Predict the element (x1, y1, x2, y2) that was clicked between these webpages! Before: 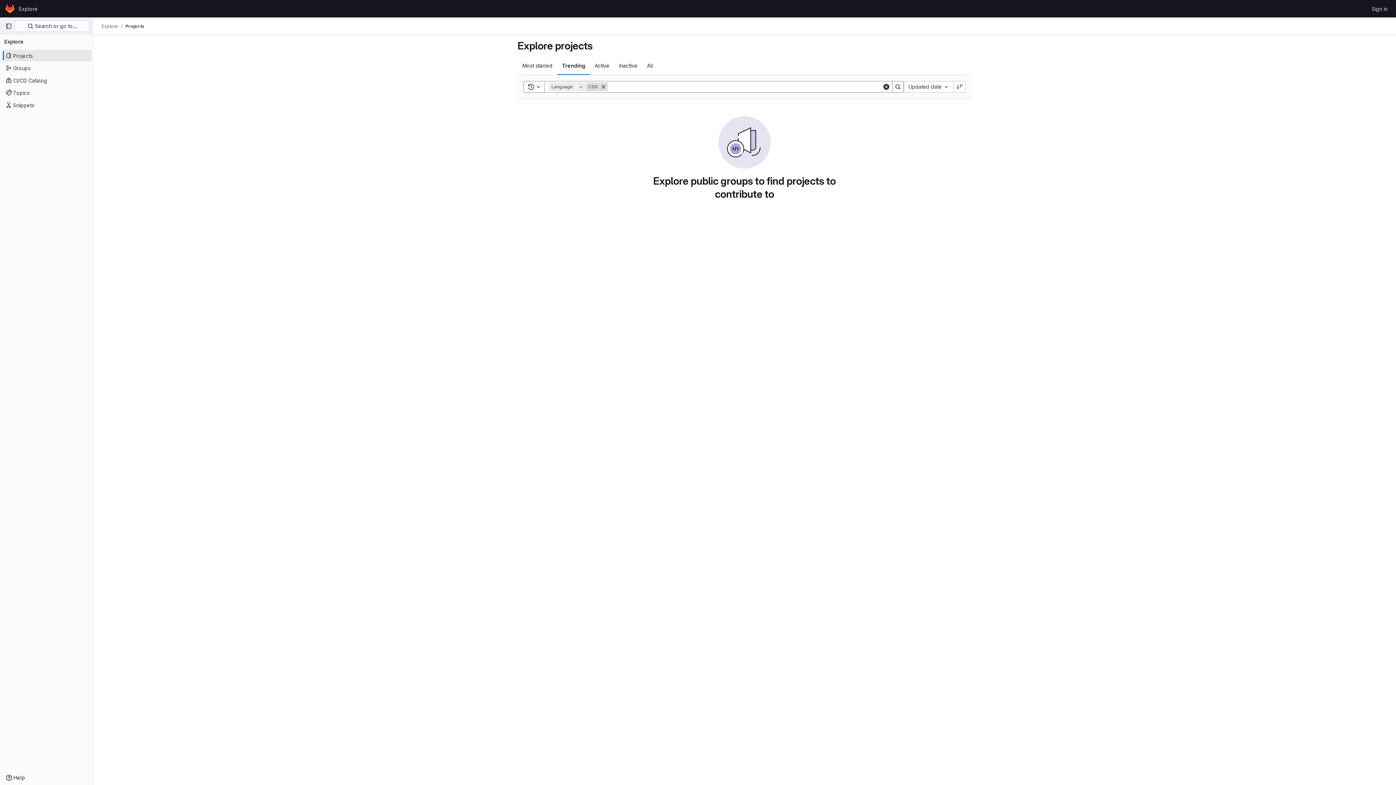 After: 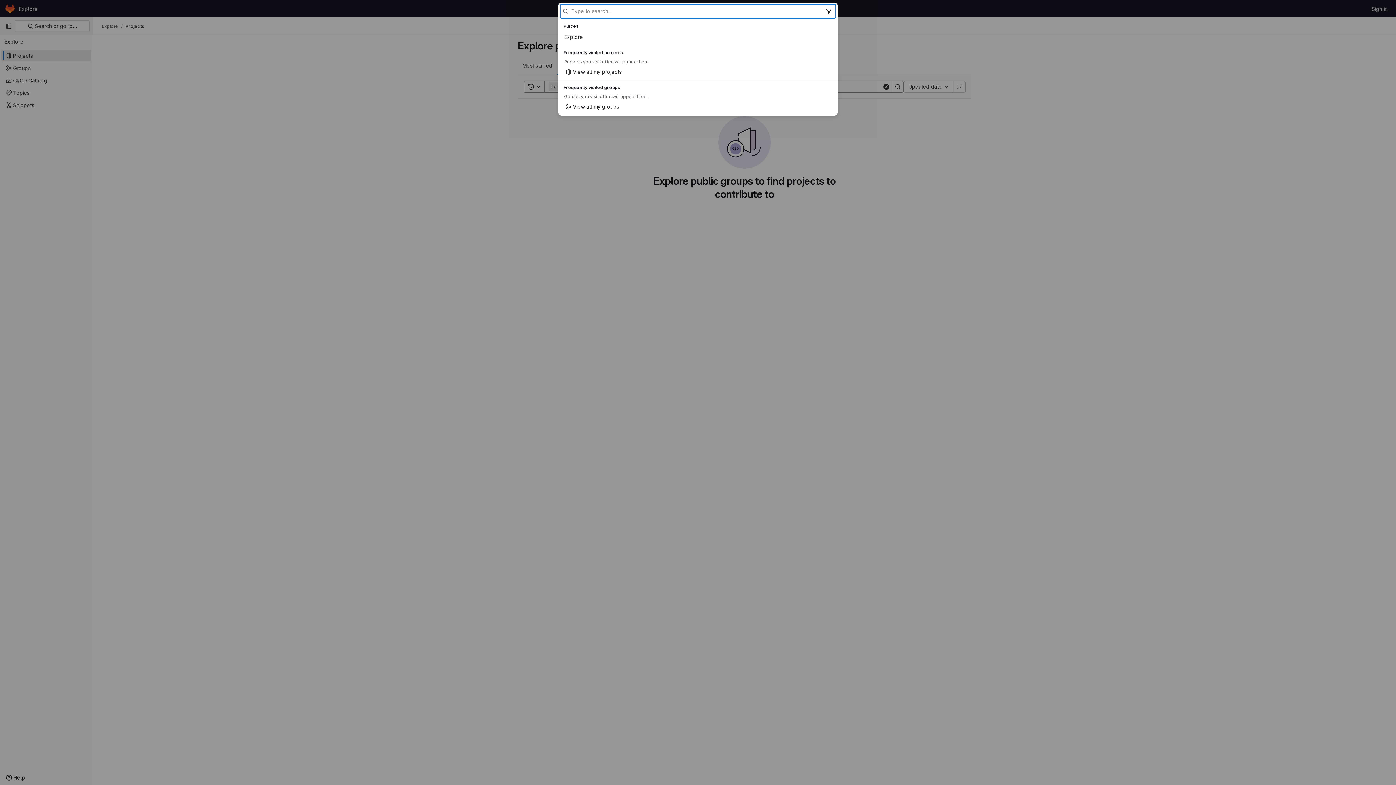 Action: bbox: (14, 20, 89, 32) label:  Search or go to…